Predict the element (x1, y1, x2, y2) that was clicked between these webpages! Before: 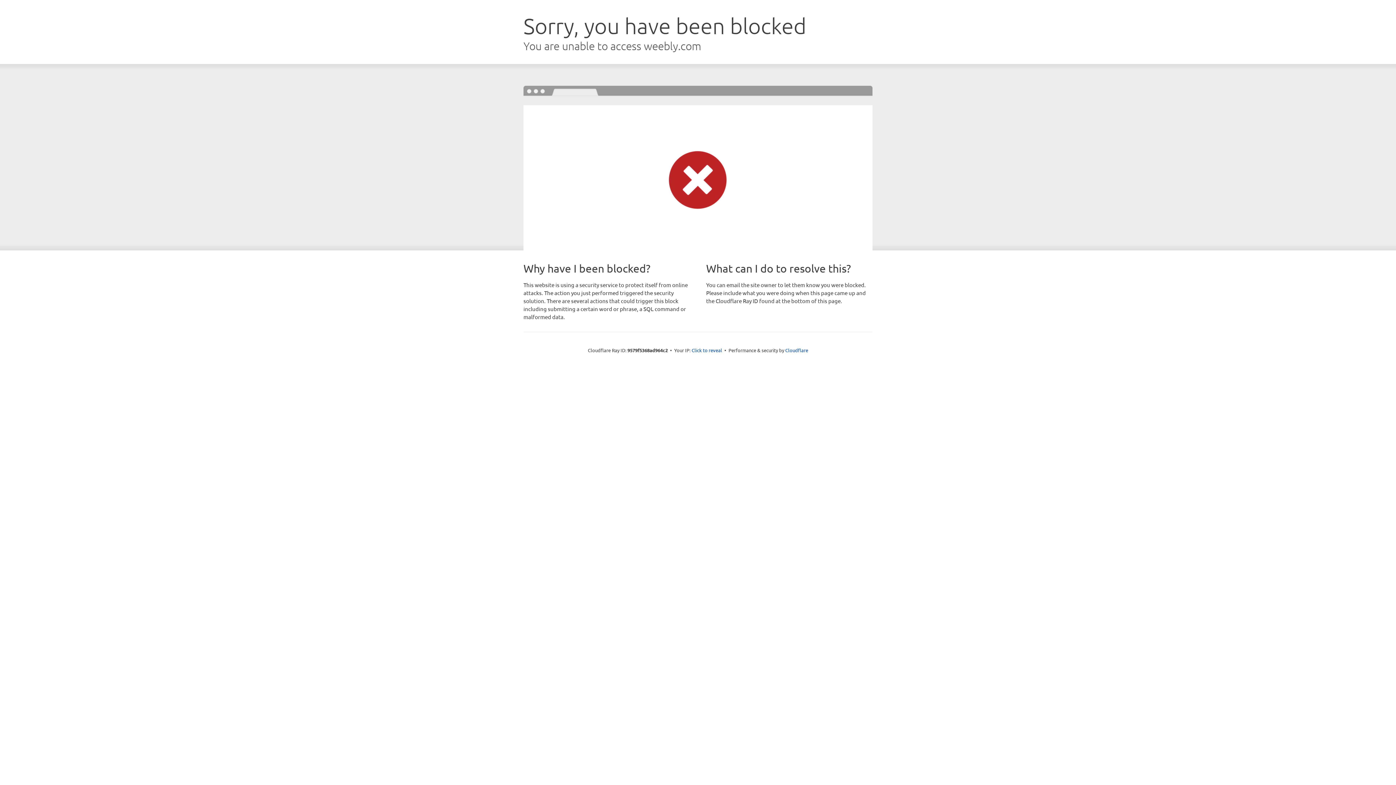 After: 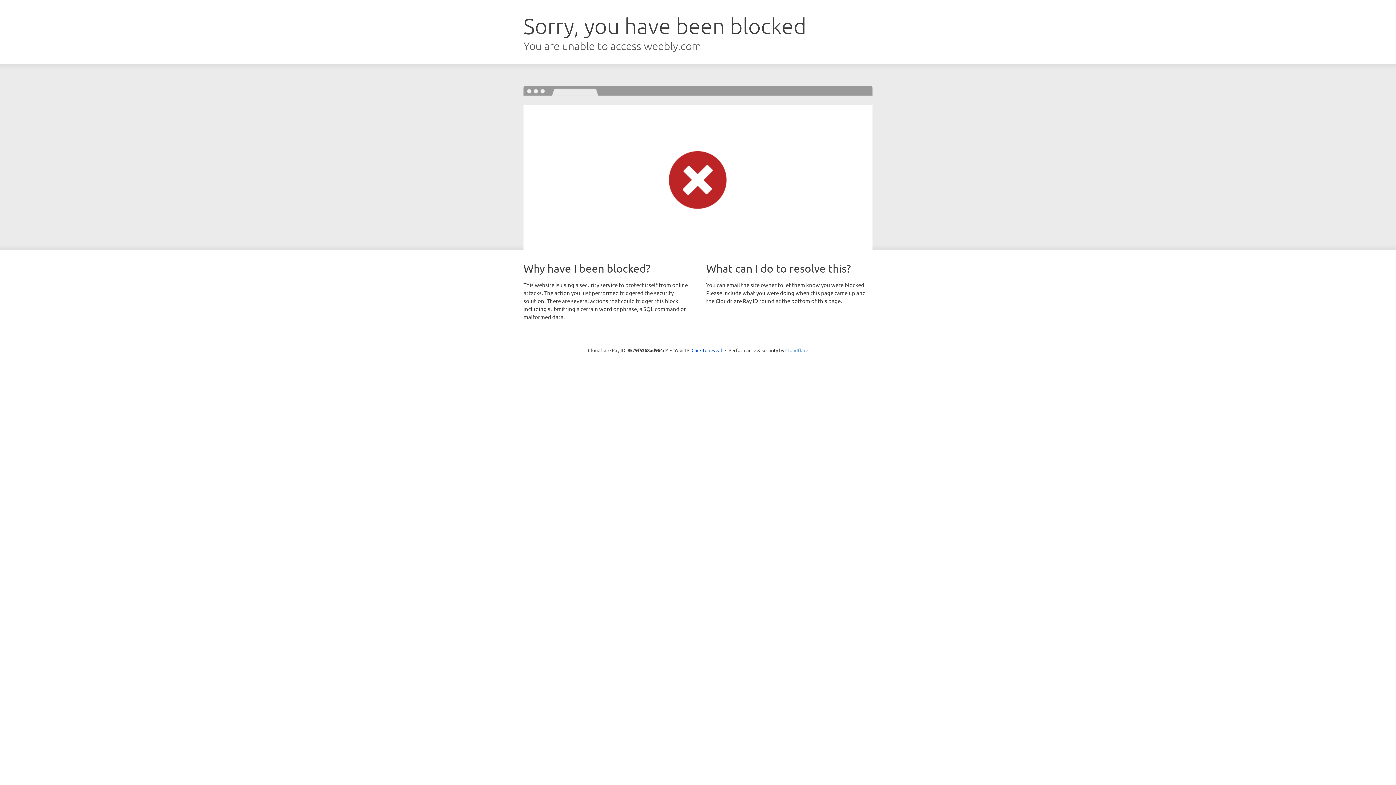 Action: bbox: (785, 347, 808, 353) label: Cloudflare